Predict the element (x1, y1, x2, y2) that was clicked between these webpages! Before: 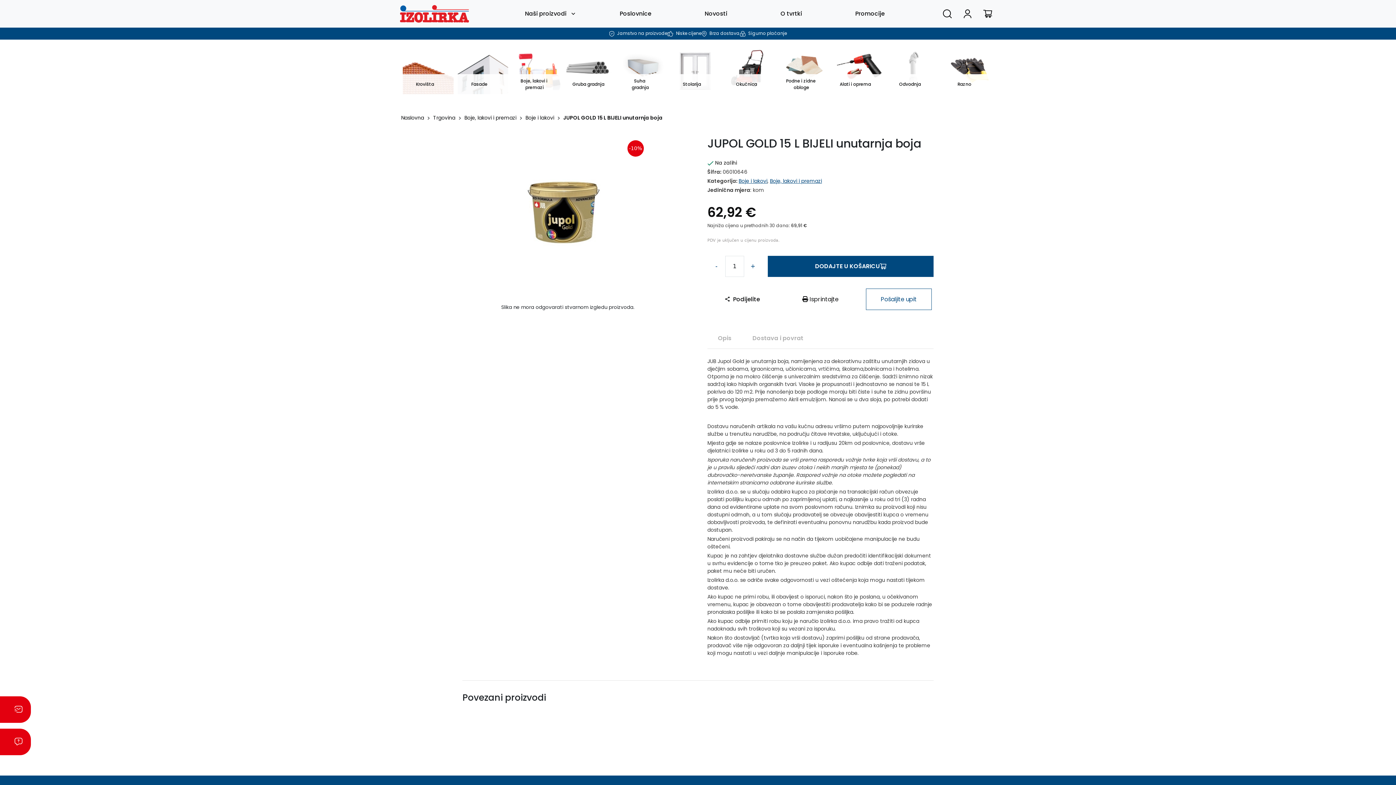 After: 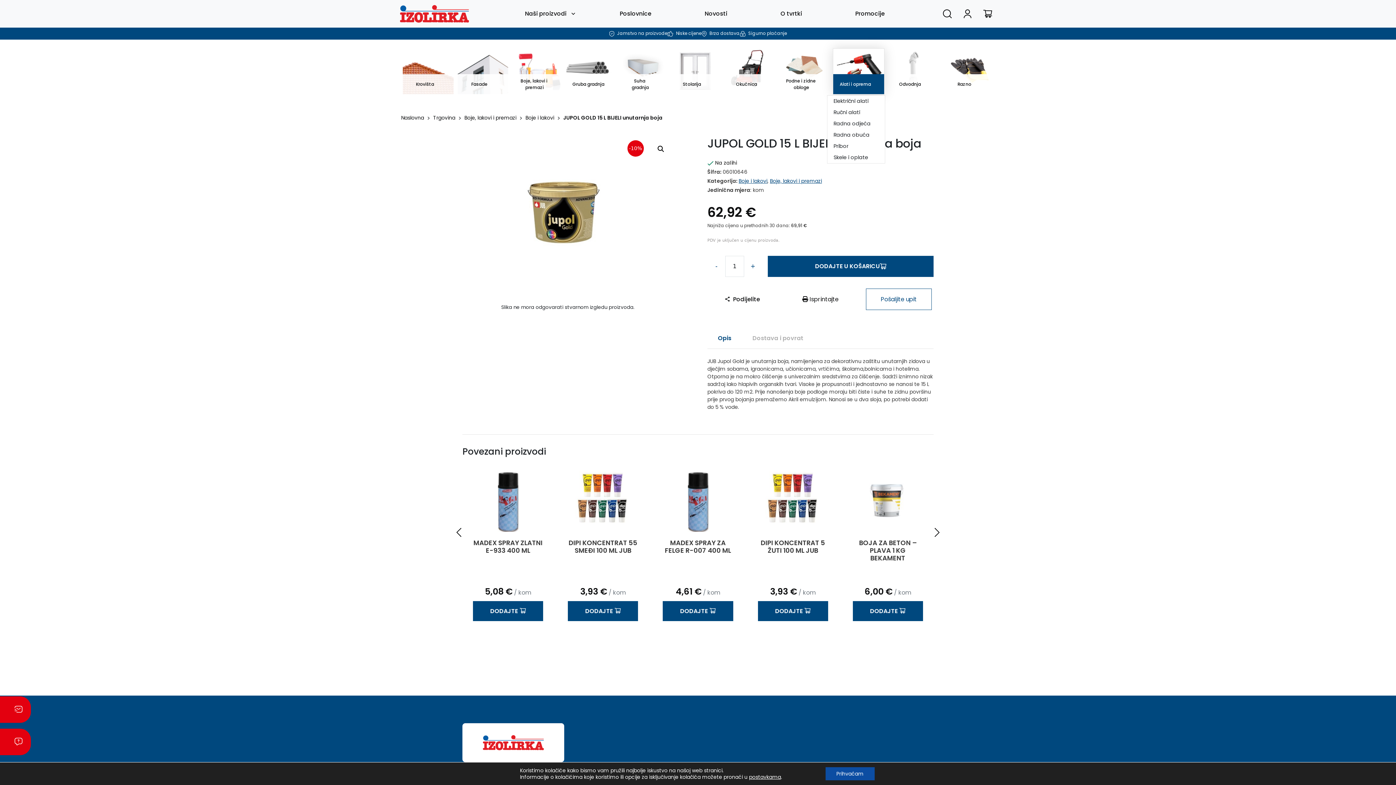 Action: bbox: (833, 48, 884, 94) label: Alati i oprema